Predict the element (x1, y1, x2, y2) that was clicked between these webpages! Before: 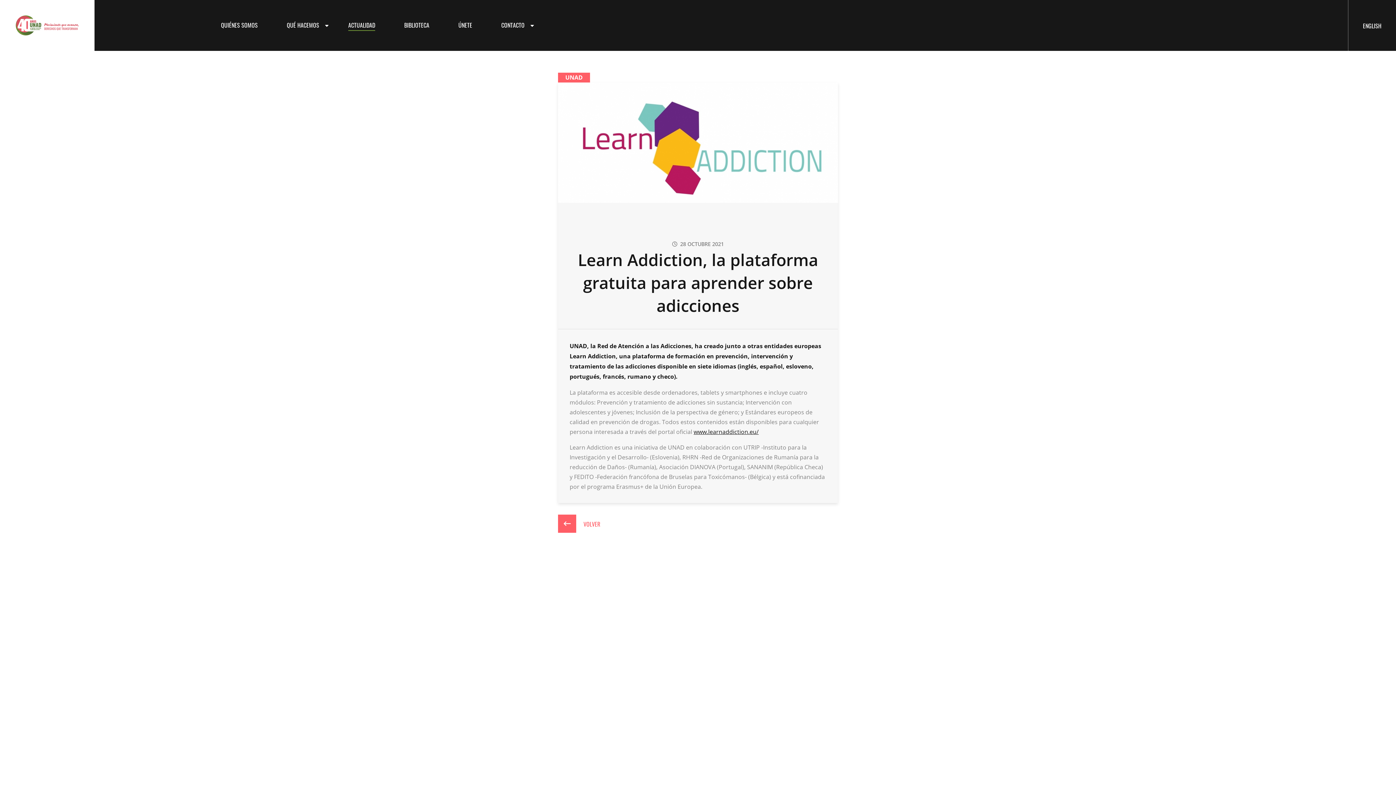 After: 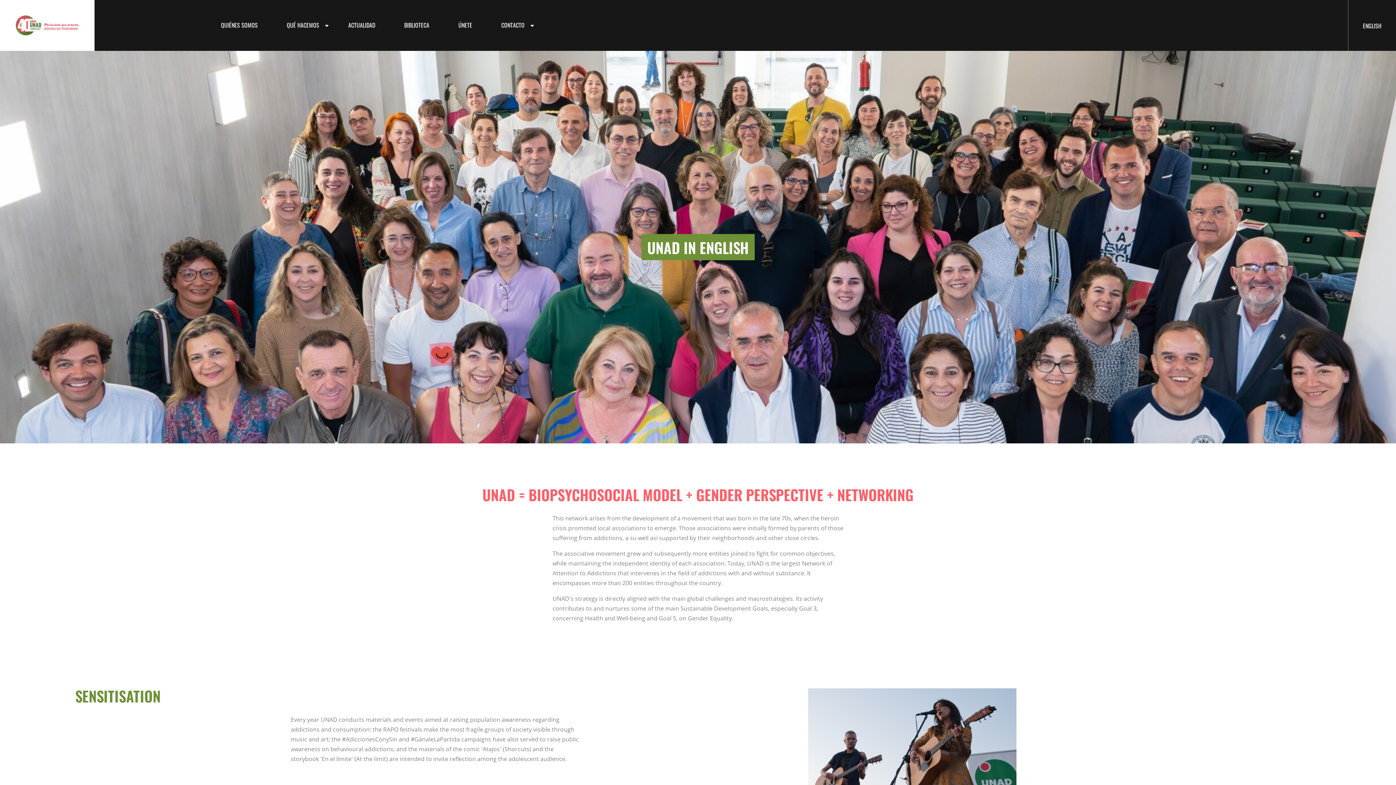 Action: bbox: (1363, 20, 1381, 30) label: ENGLISH